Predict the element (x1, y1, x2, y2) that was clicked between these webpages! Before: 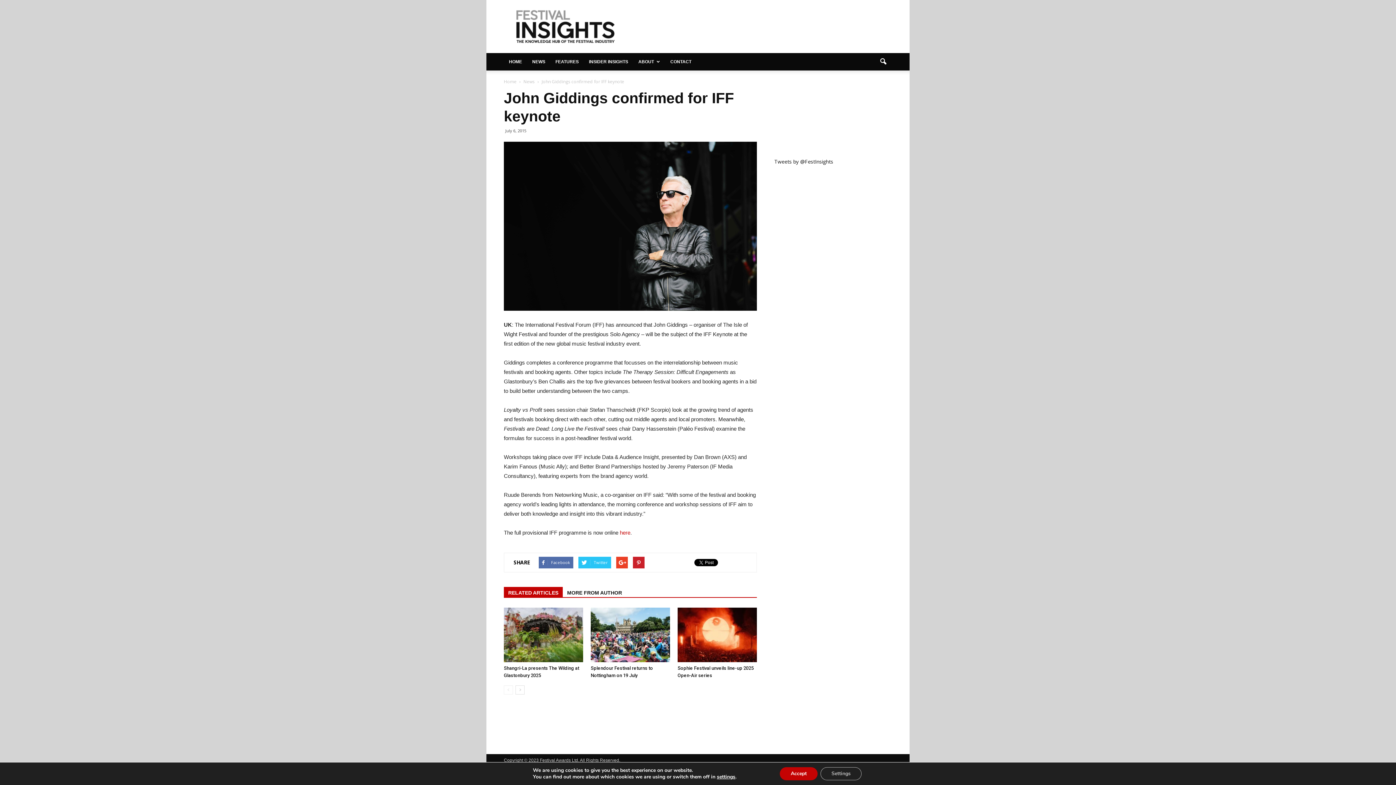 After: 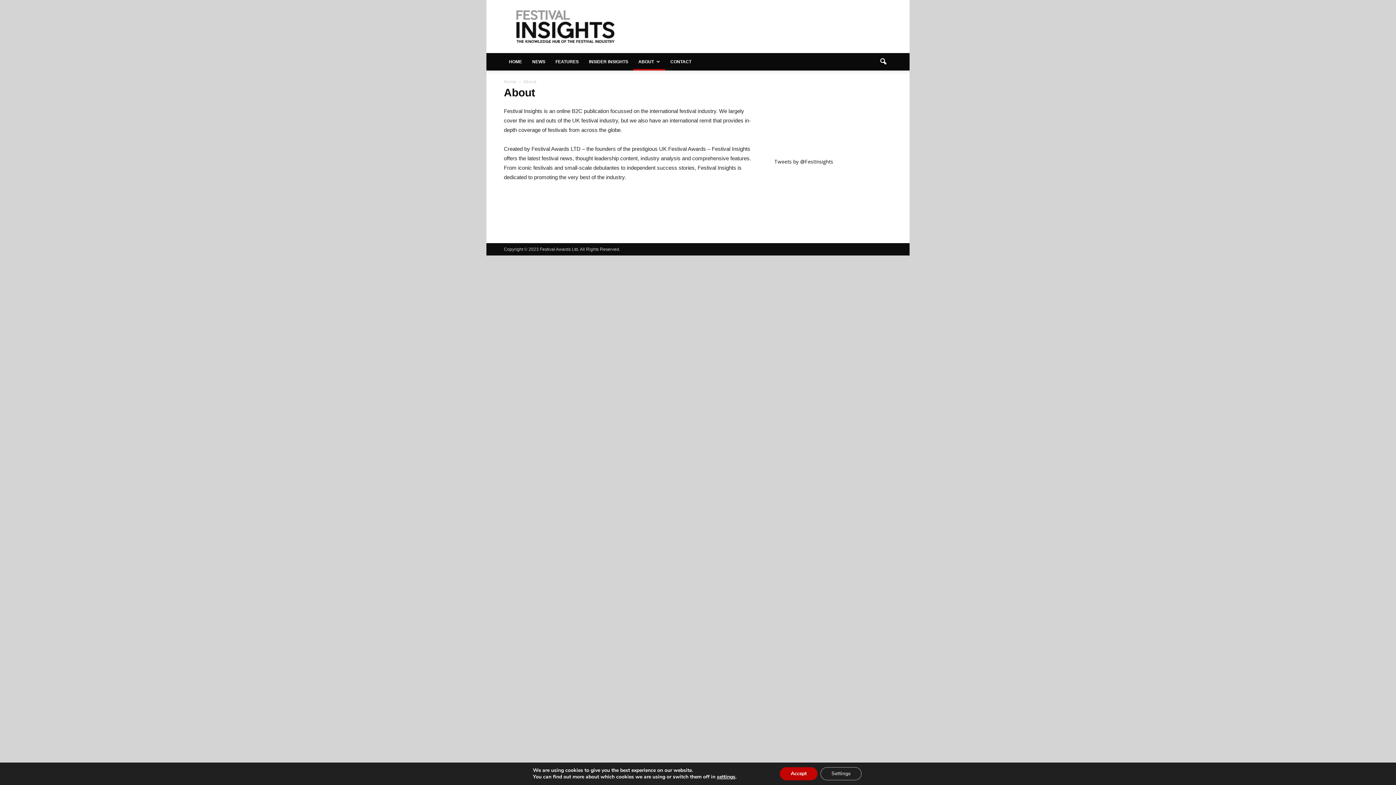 Action: label: ABOUT bbox: (633, 53, 665, 70)